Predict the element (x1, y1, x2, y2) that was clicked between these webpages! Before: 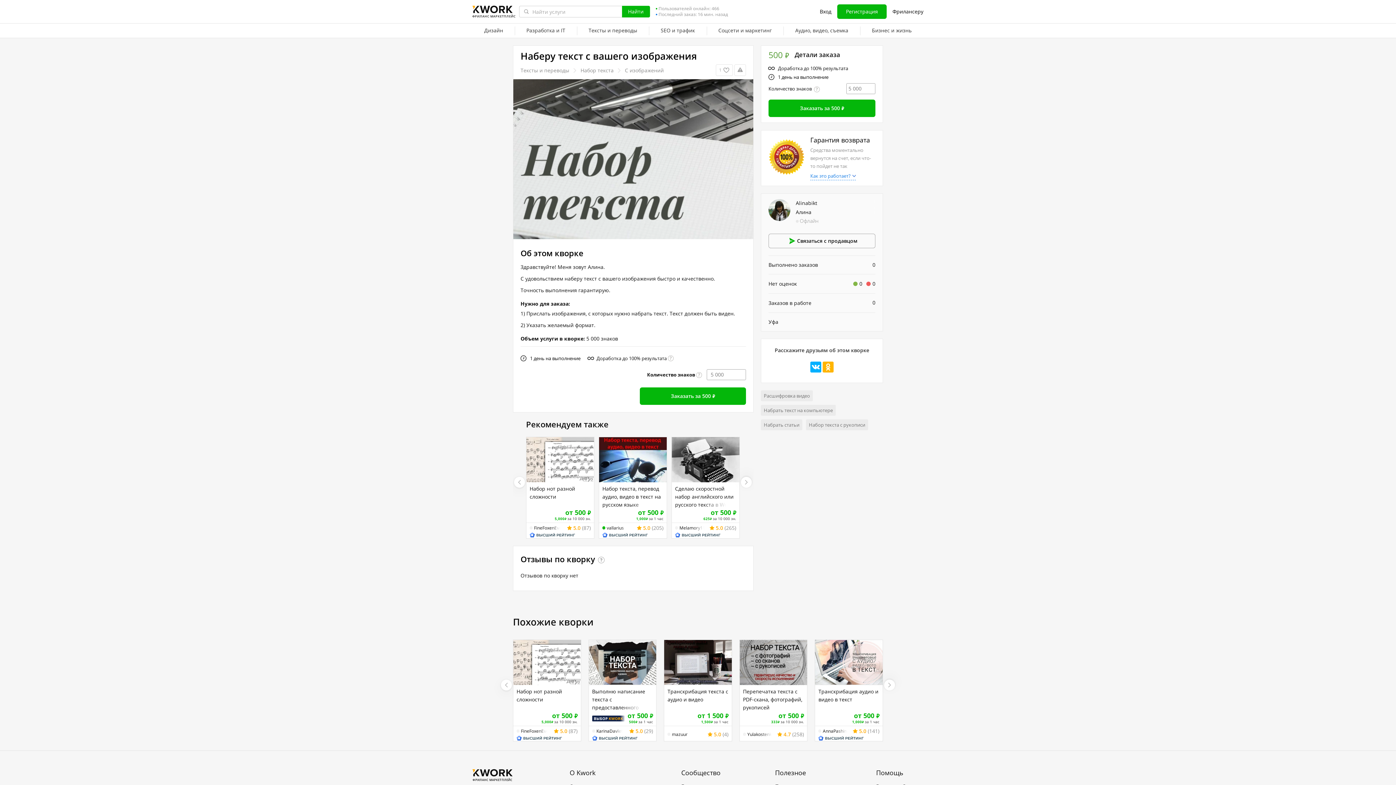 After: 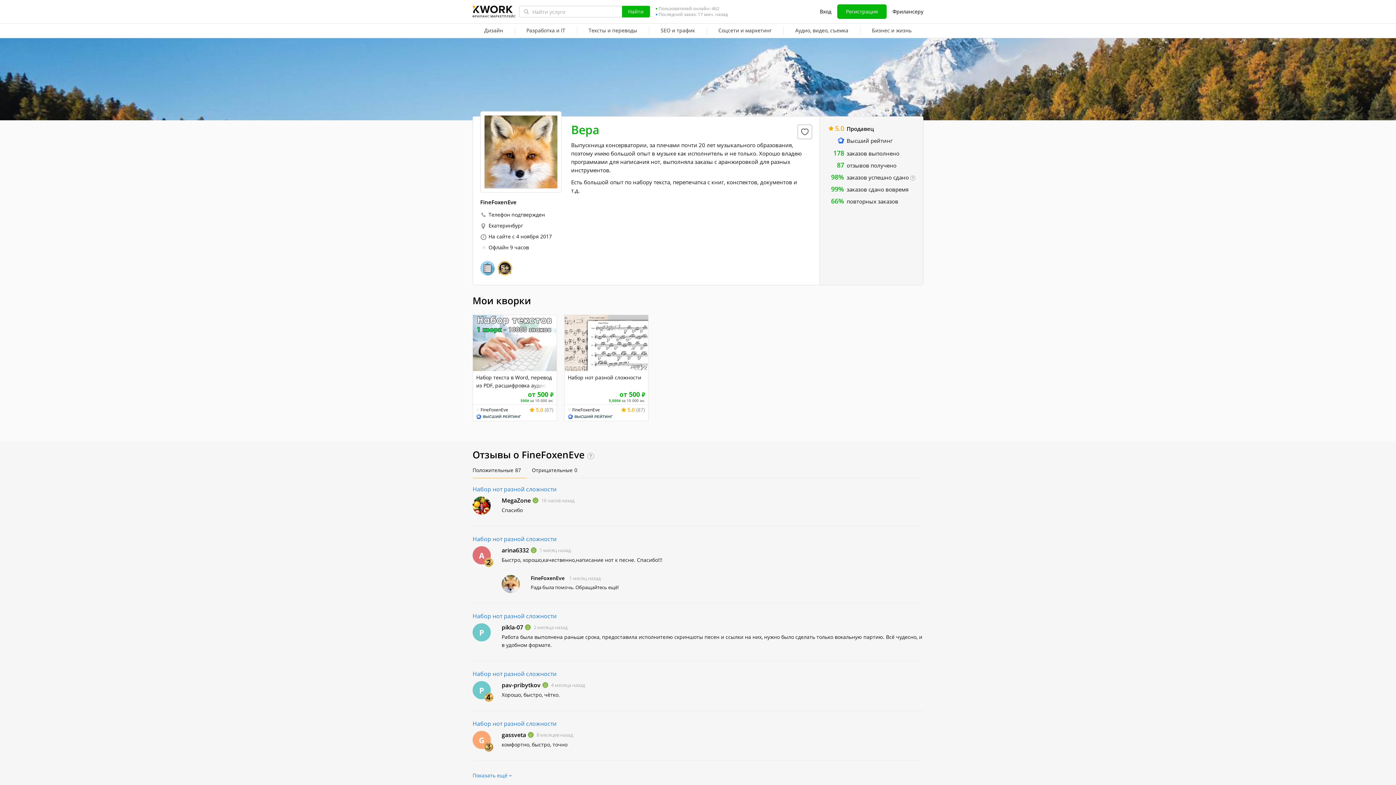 Action: label: FineFoxenEve bbox: (521, 728, 550, 734)